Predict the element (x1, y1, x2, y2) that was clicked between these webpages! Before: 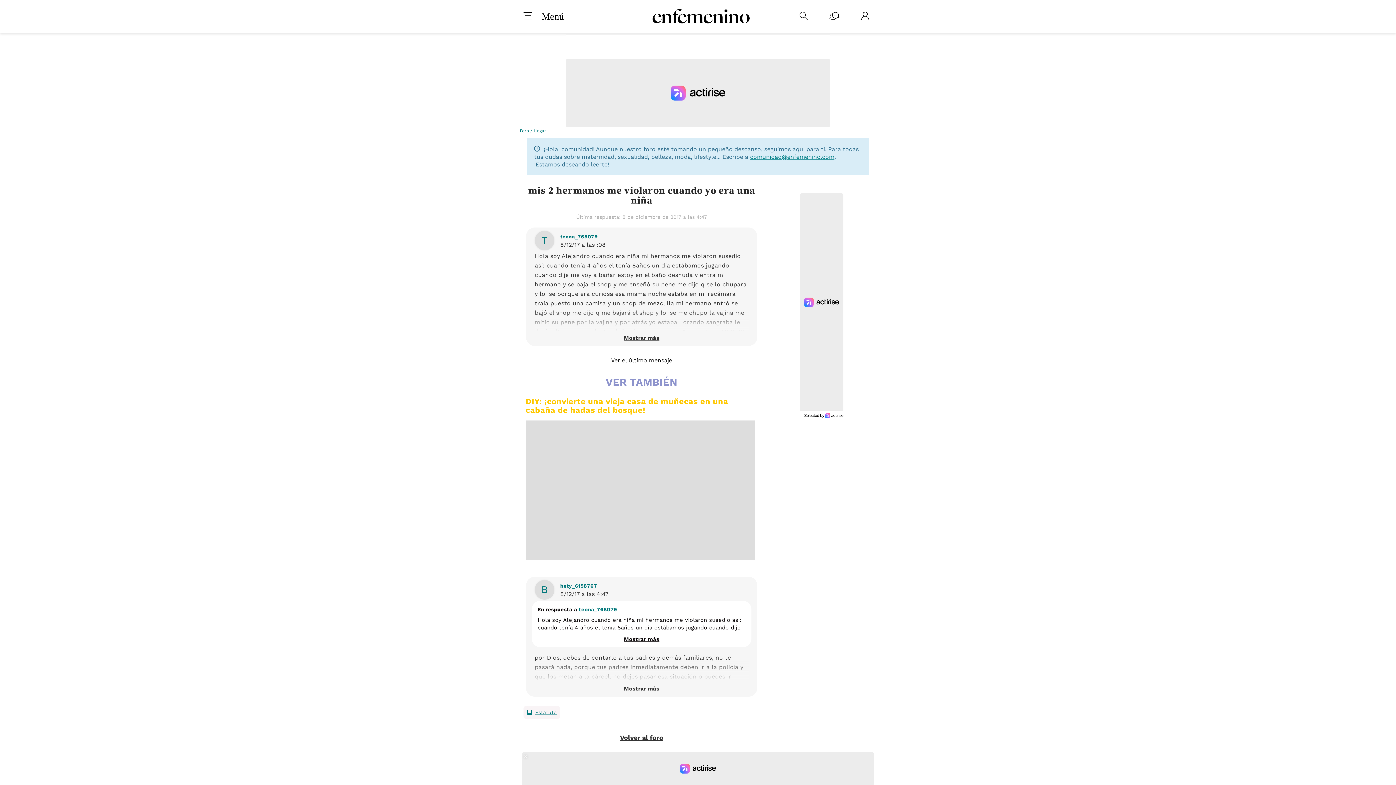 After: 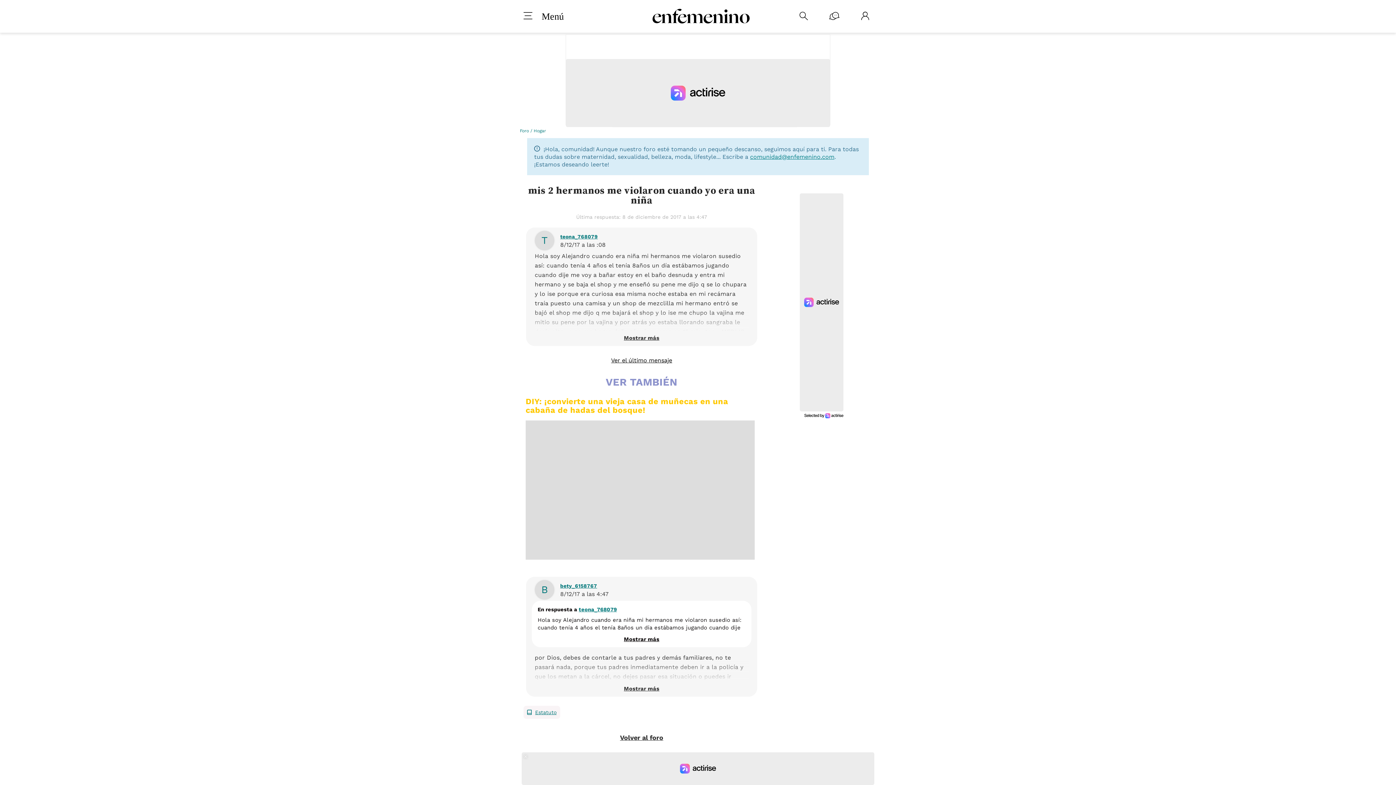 Action: bbox: (804, 413, 843, 418)